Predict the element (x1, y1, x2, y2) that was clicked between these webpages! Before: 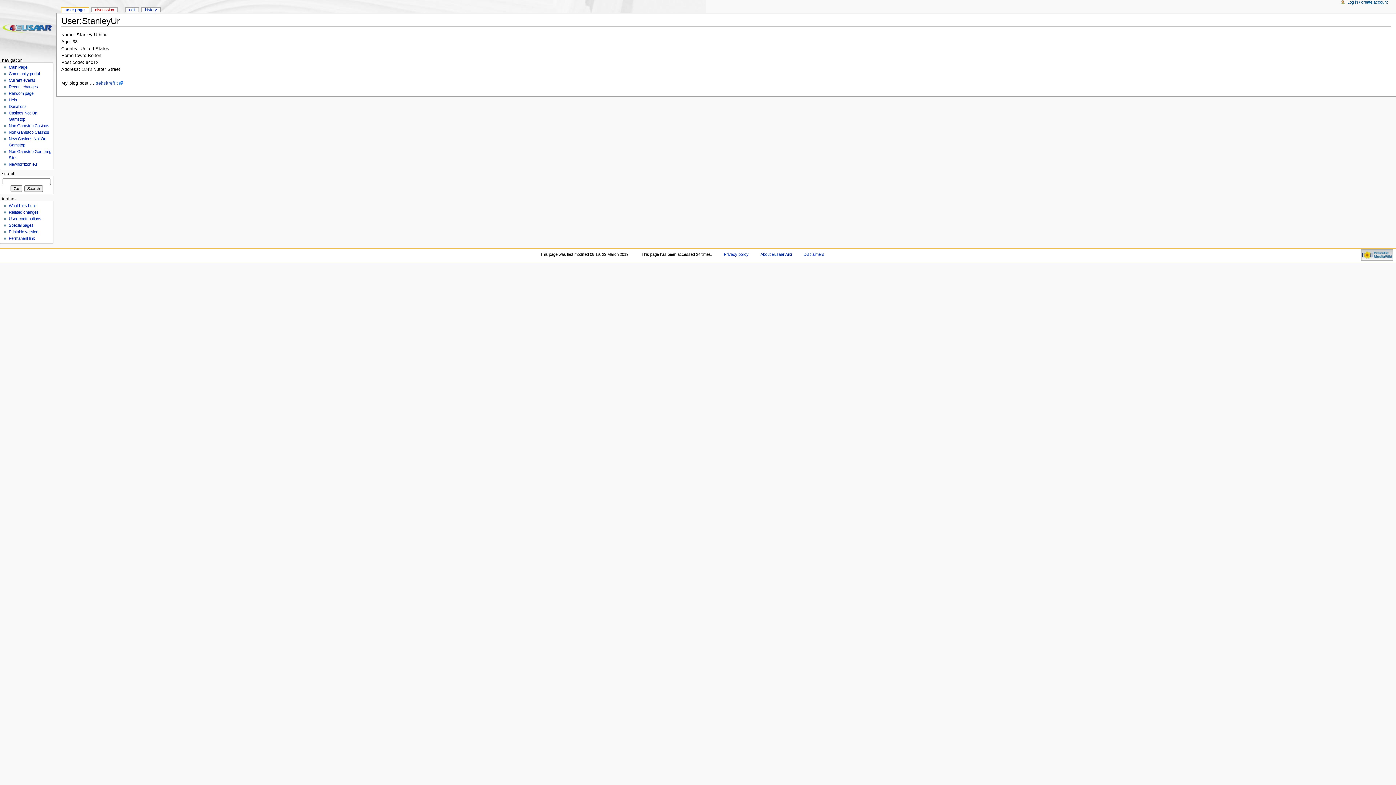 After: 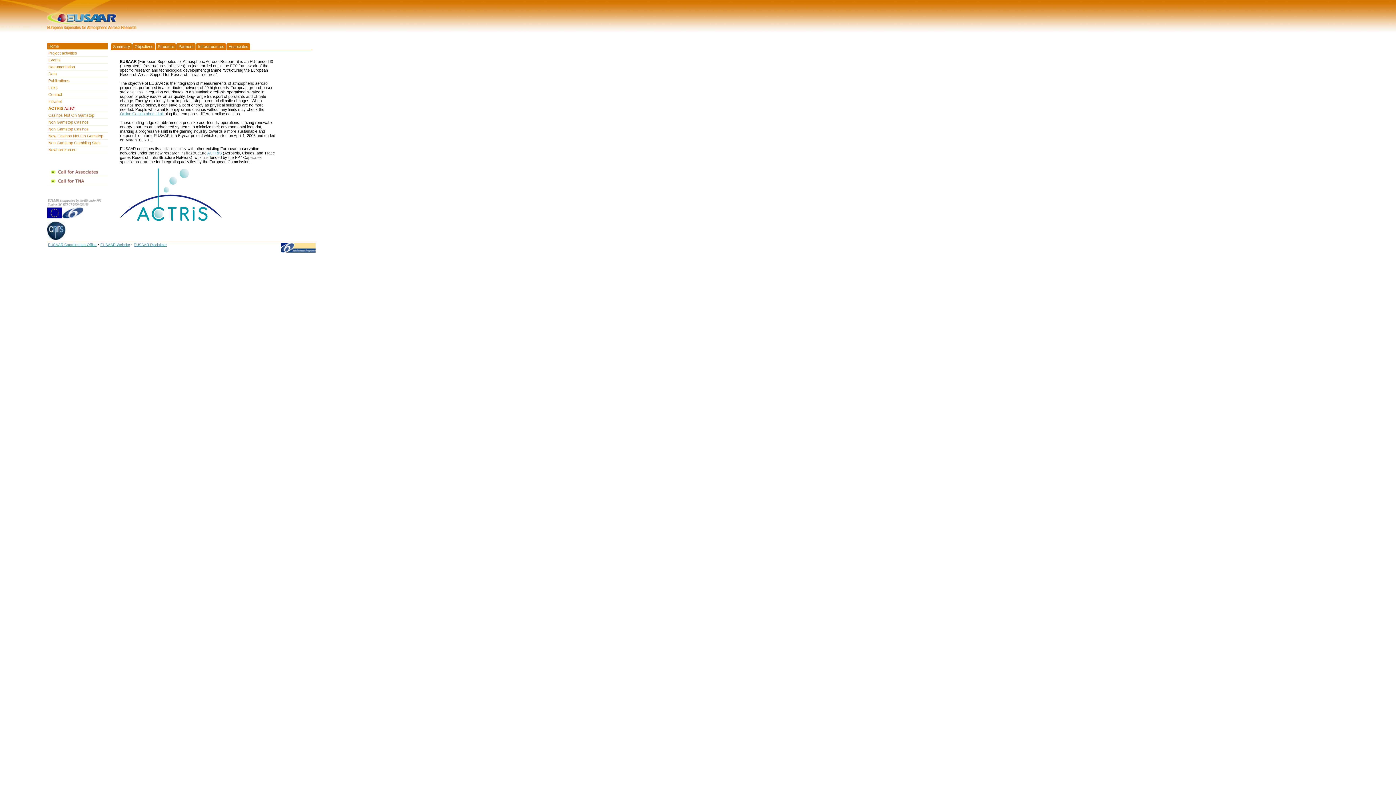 Action: bbox: (8, 236, 34, 240) label: Permanent link